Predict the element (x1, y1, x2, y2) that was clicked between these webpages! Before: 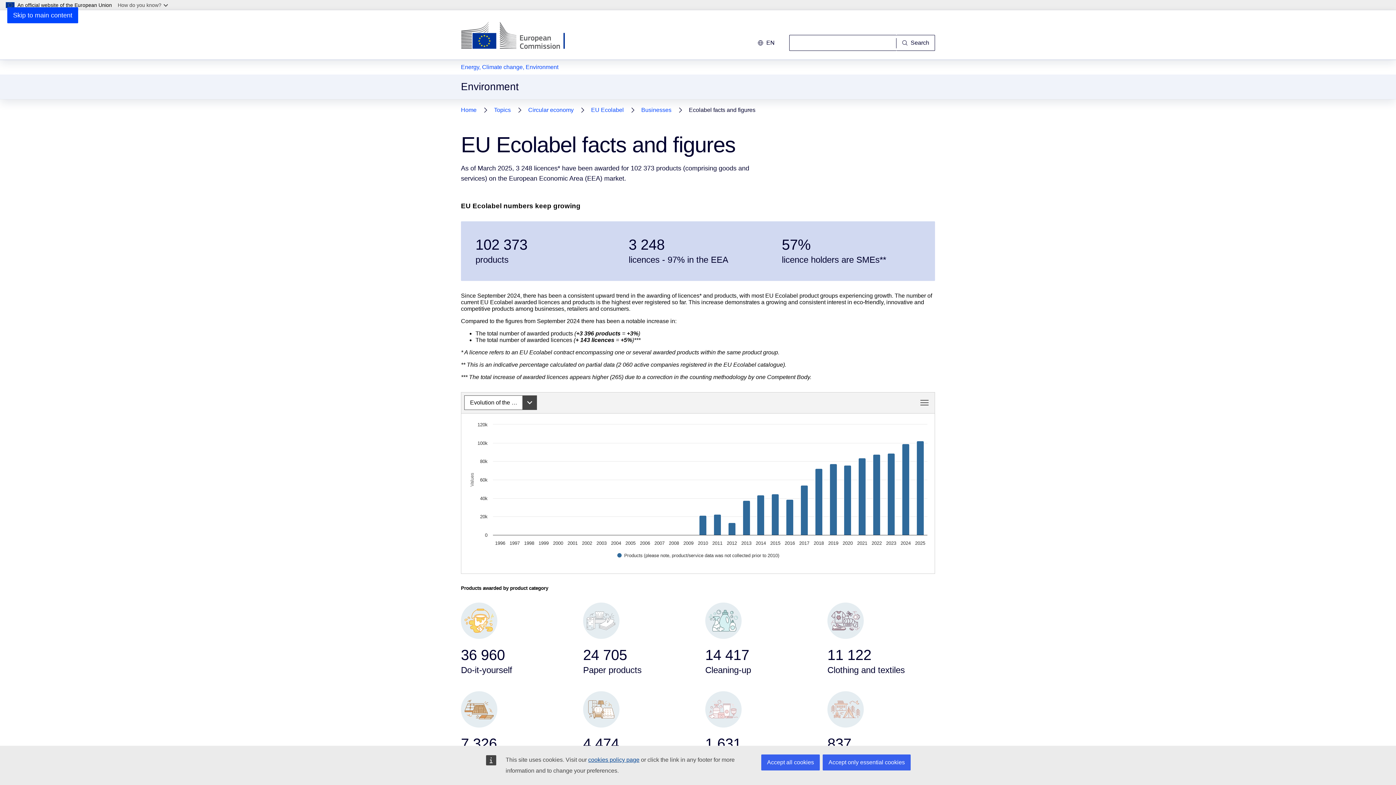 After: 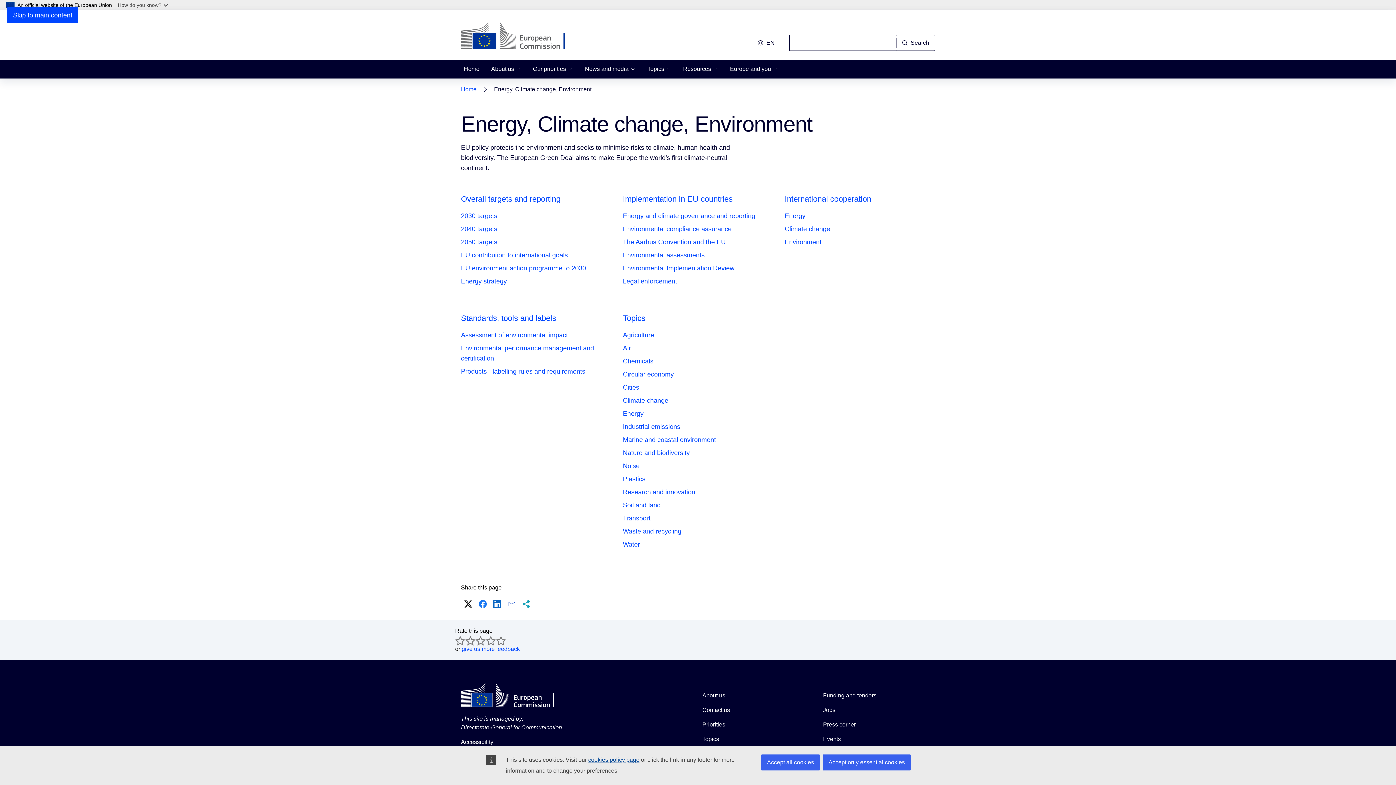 Action: bbox: (461, 62, 558, 71) label: Energy, Climate change, Environment